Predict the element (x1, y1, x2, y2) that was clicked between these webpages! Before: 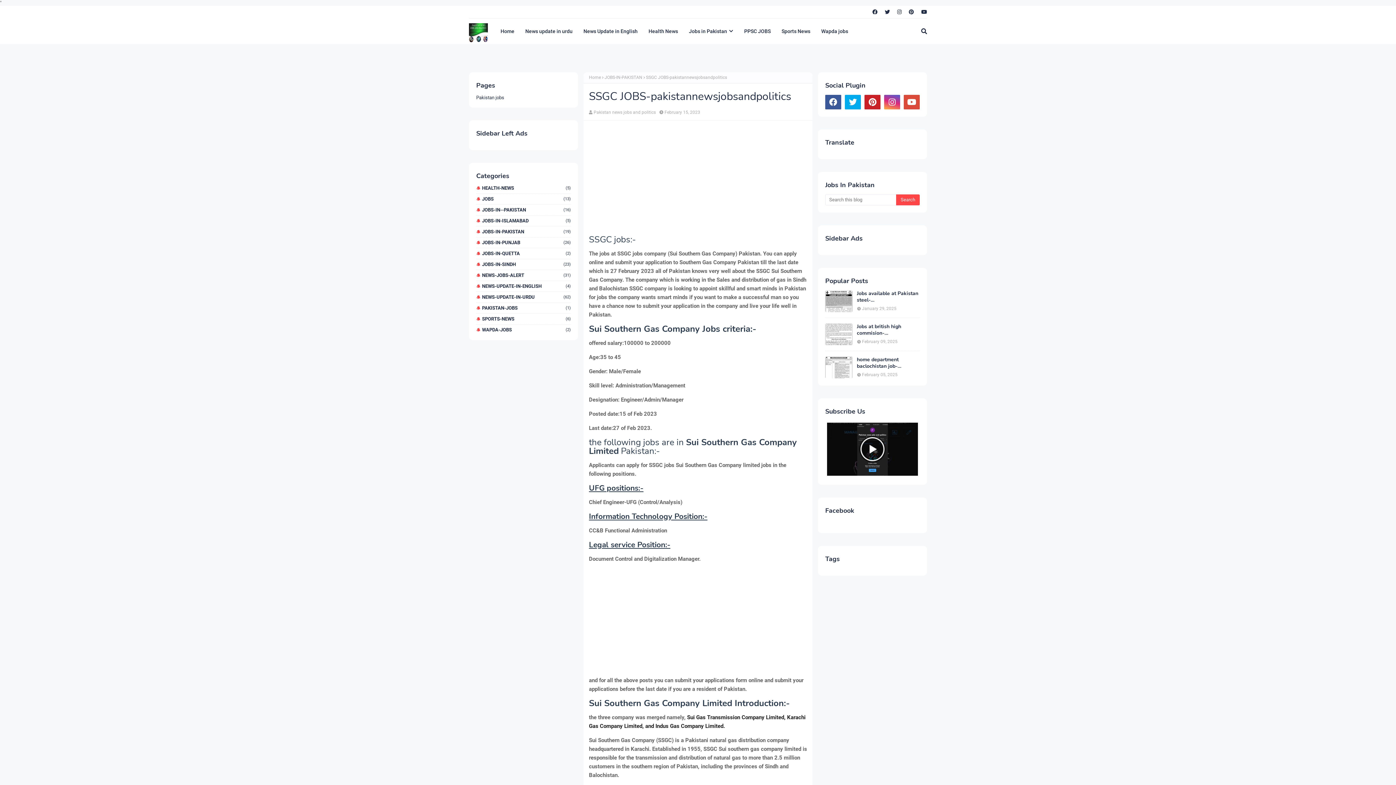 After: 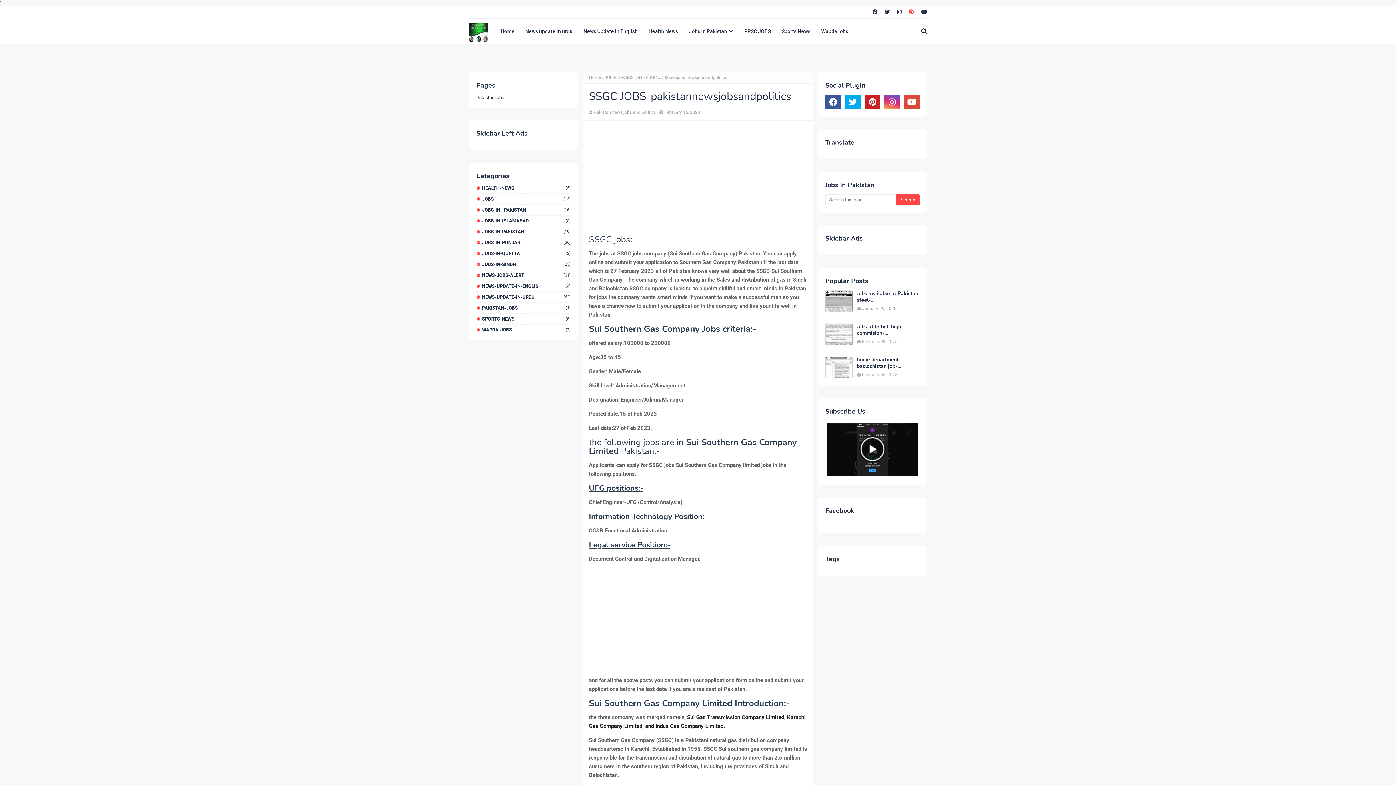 Action: bbox: (907, 5, 916, 18)